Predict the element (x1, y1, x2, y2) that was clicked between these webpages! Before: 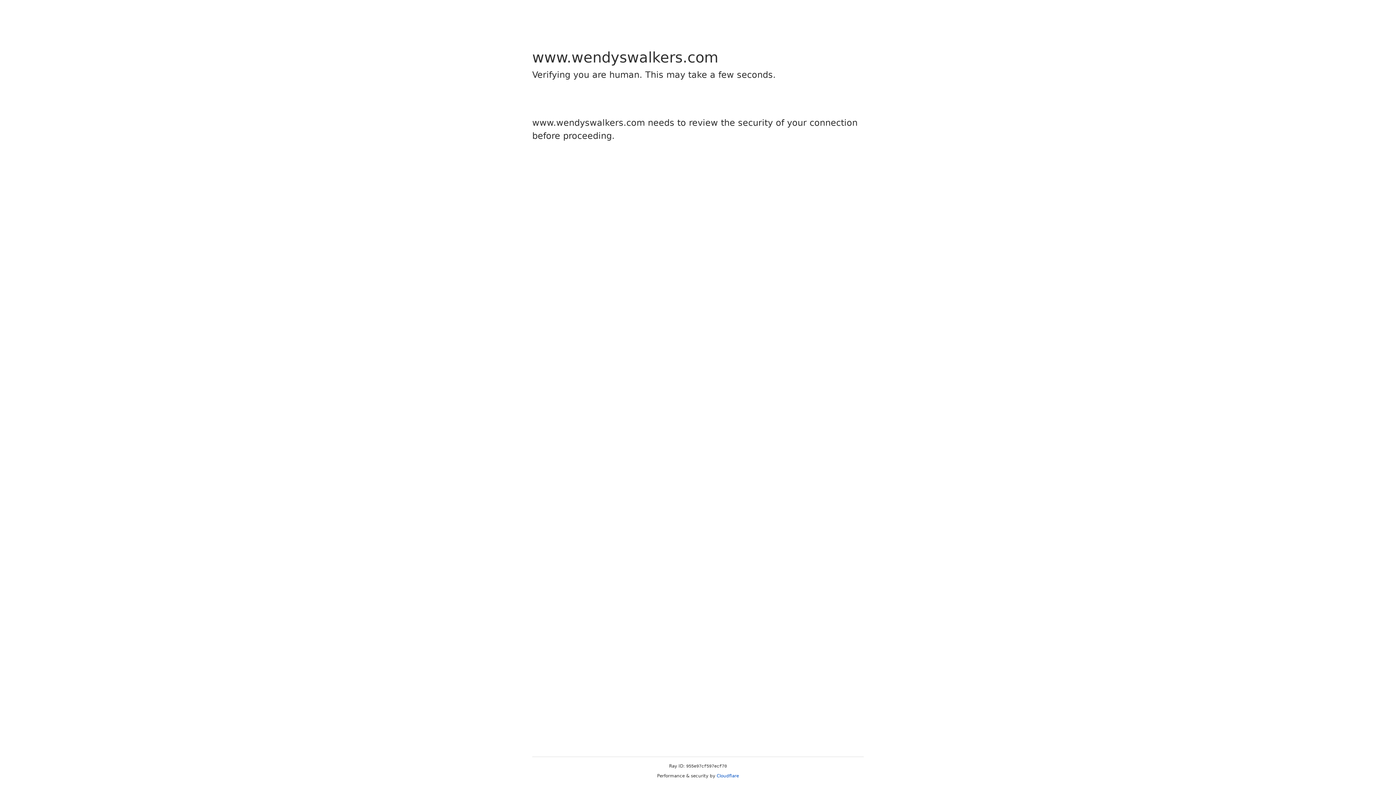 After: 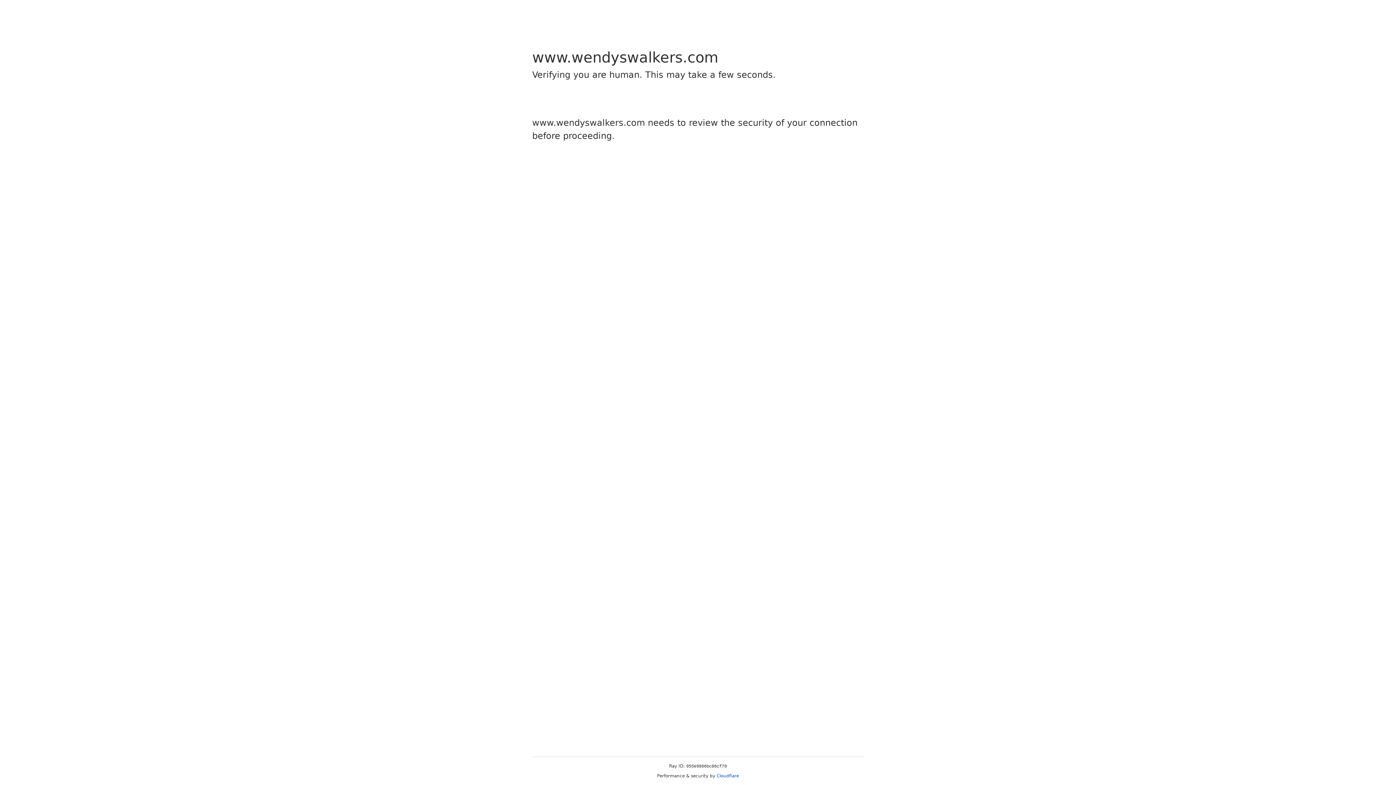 Action: bbox: (716, 773, 739, 778) label: Cloudflare